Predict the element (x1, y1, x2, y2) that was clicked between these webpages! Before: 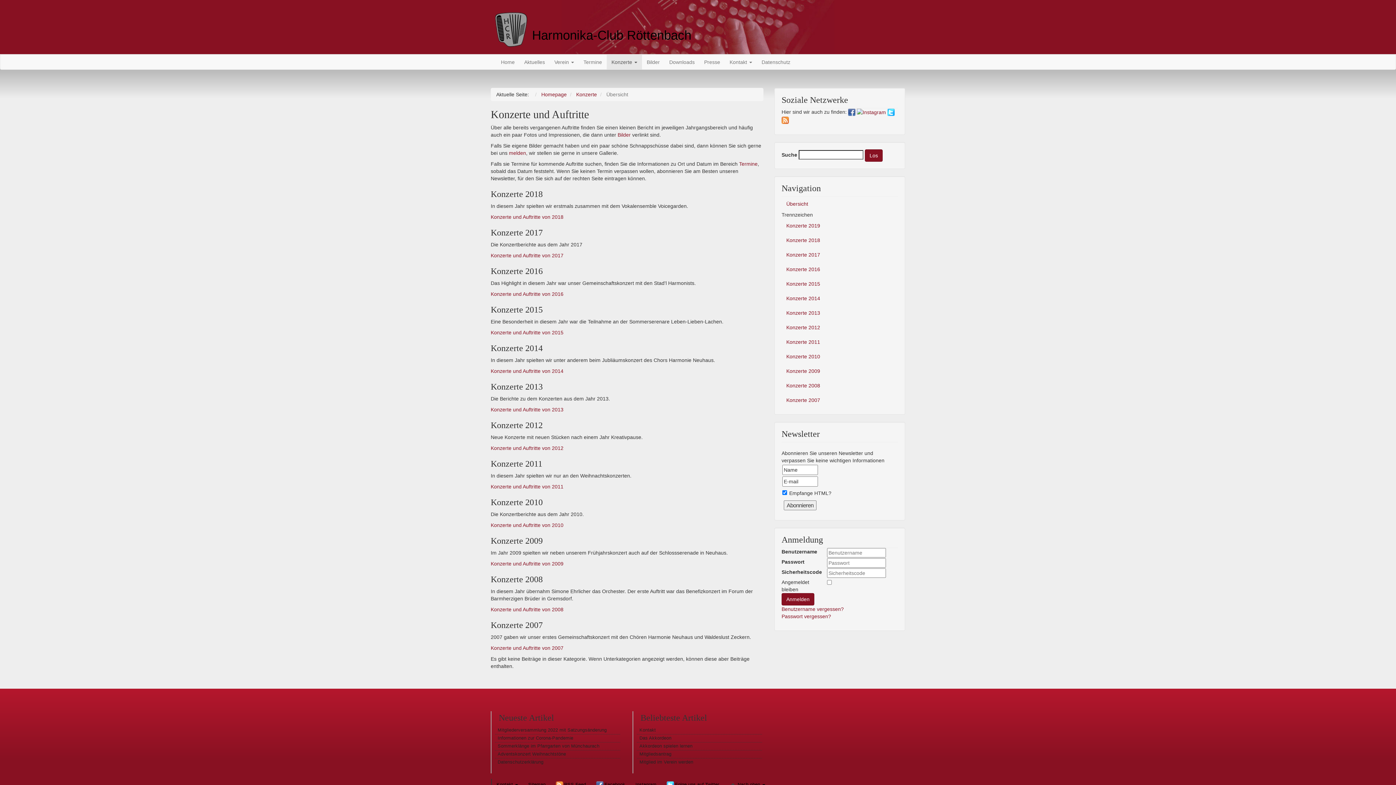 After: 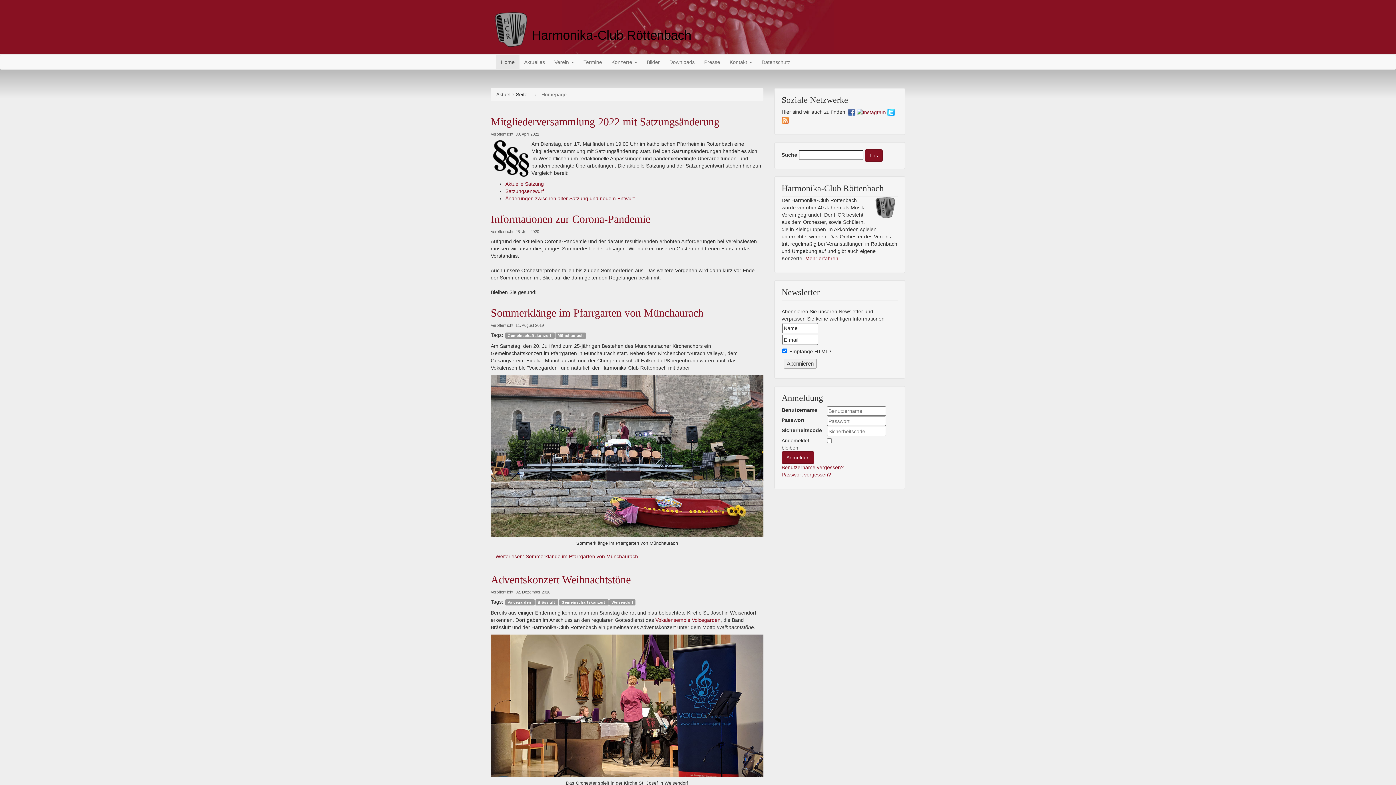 Action: label: Home bbox: (496, 54, 519, 69)